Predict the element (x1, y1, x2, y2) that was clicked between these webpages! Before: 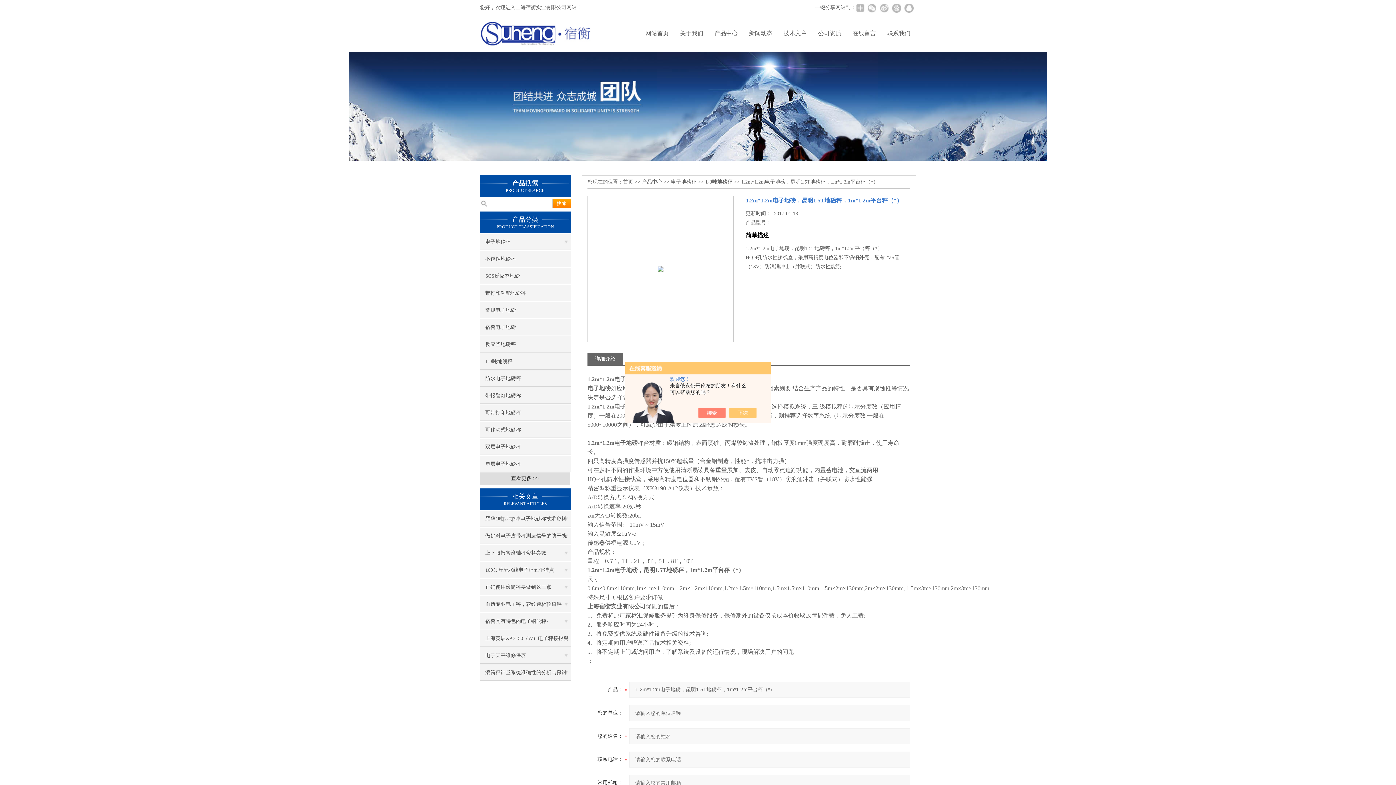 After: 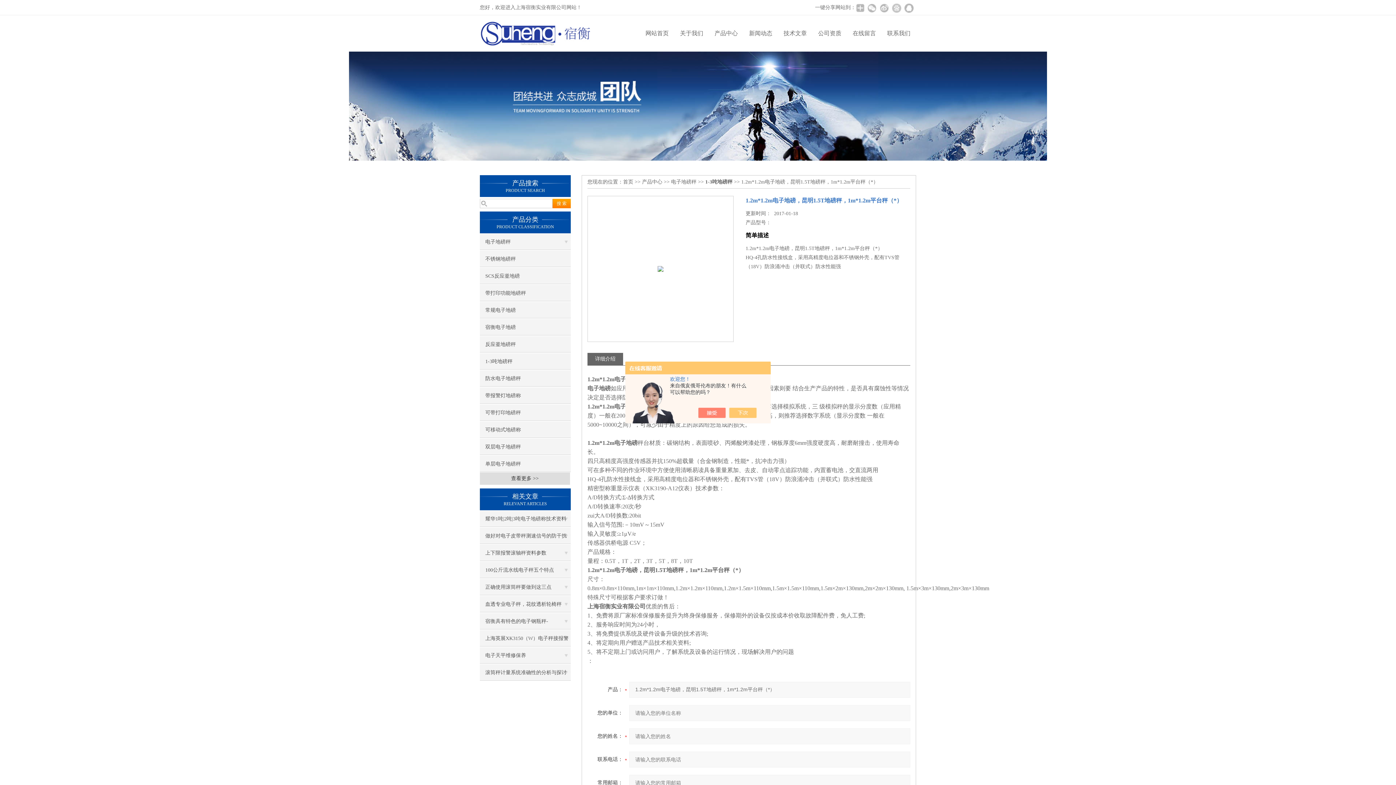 Action: bbox: (891, 2, 901, 13)